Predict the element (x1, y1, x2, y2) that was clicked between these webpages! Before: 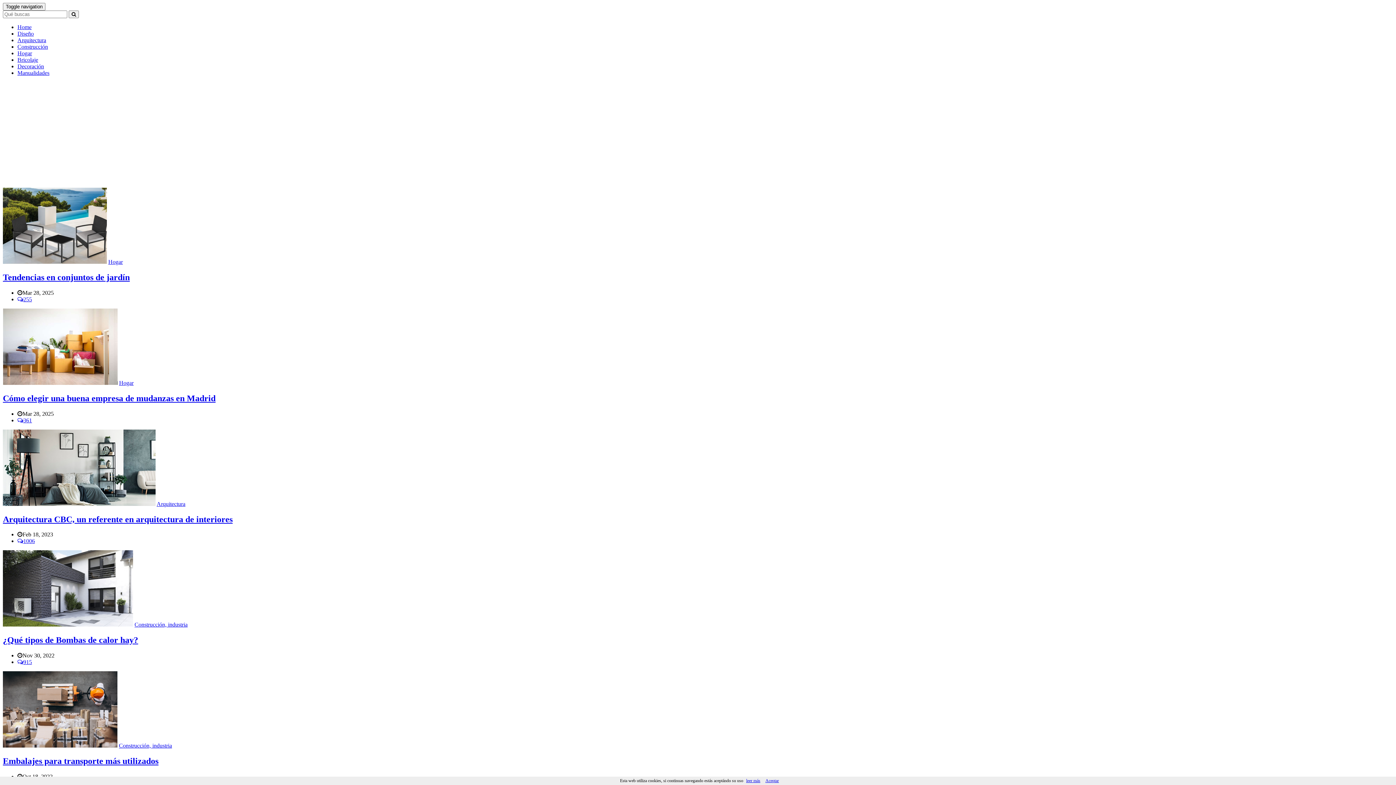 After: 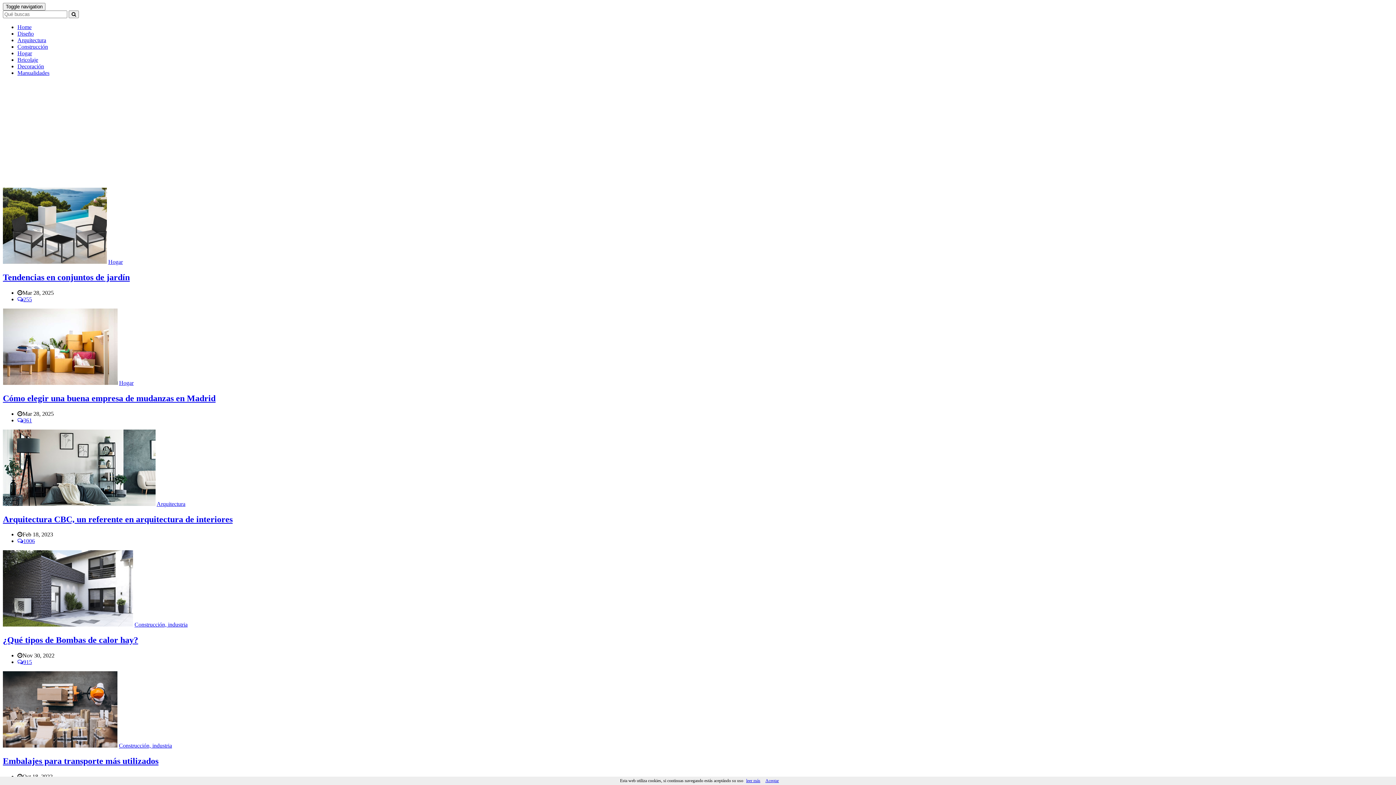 Action: bbox: (2, 393, 215, 403) label: Cómo elegir una buena empresa de mudanzas en Madrid